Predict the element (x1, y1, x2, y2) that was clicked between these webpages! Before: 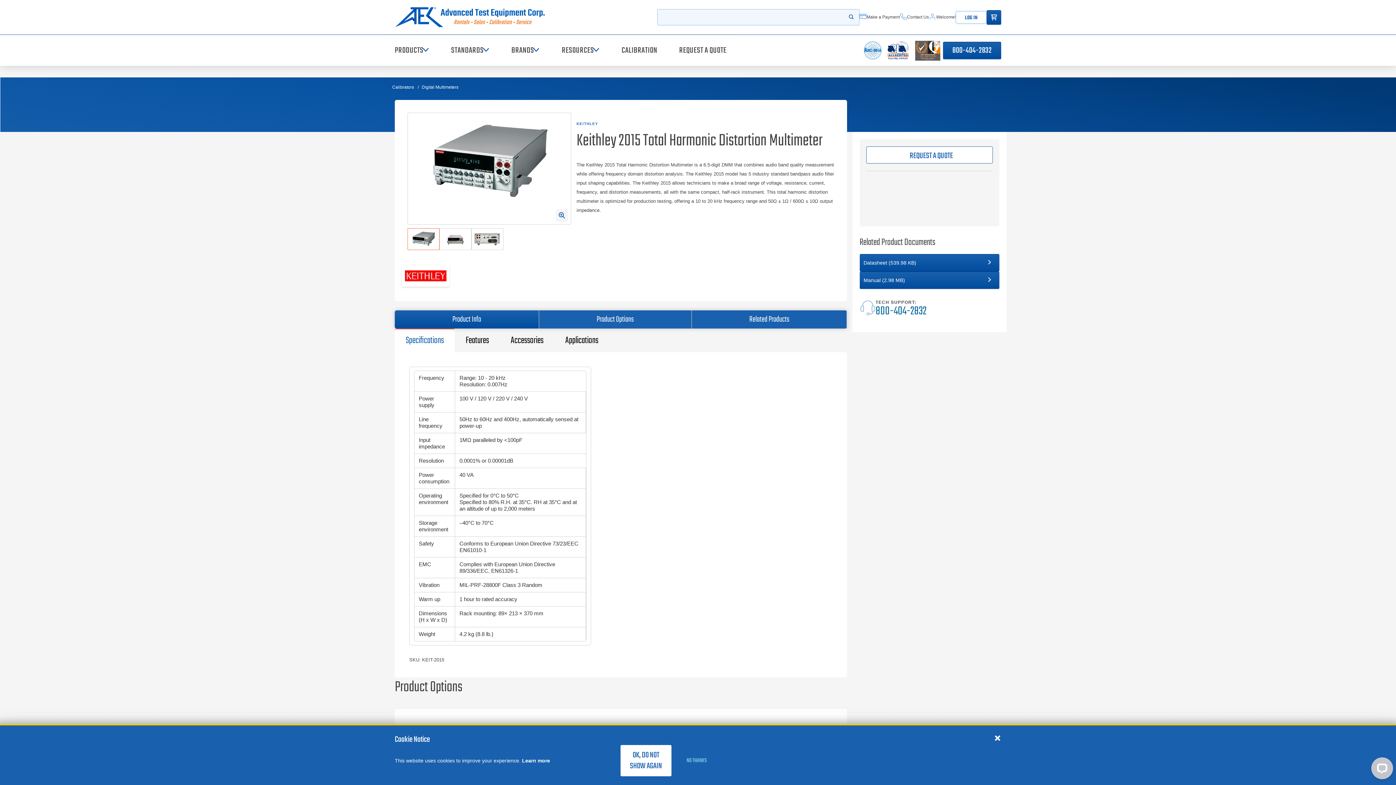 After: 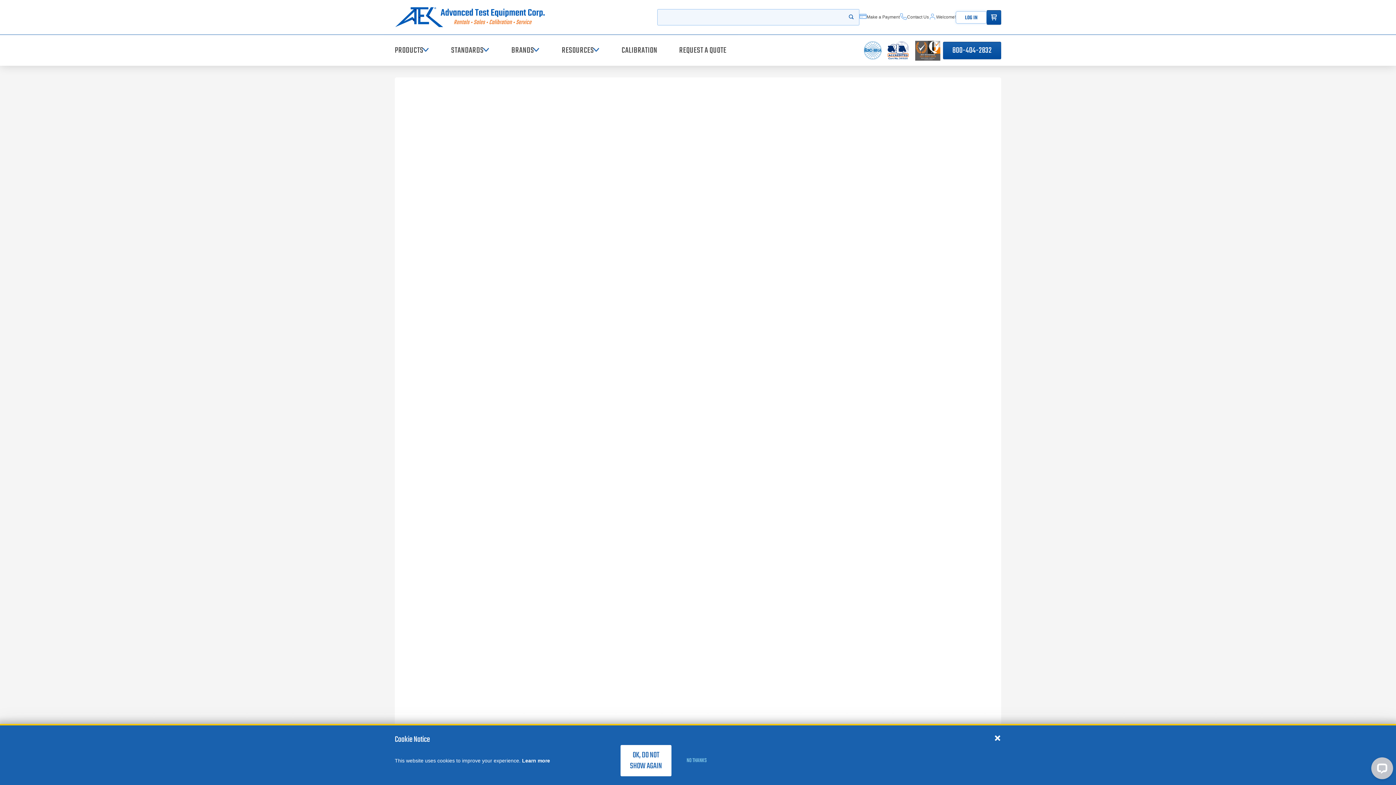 Action: bbox: (405, 270, 446, 281)